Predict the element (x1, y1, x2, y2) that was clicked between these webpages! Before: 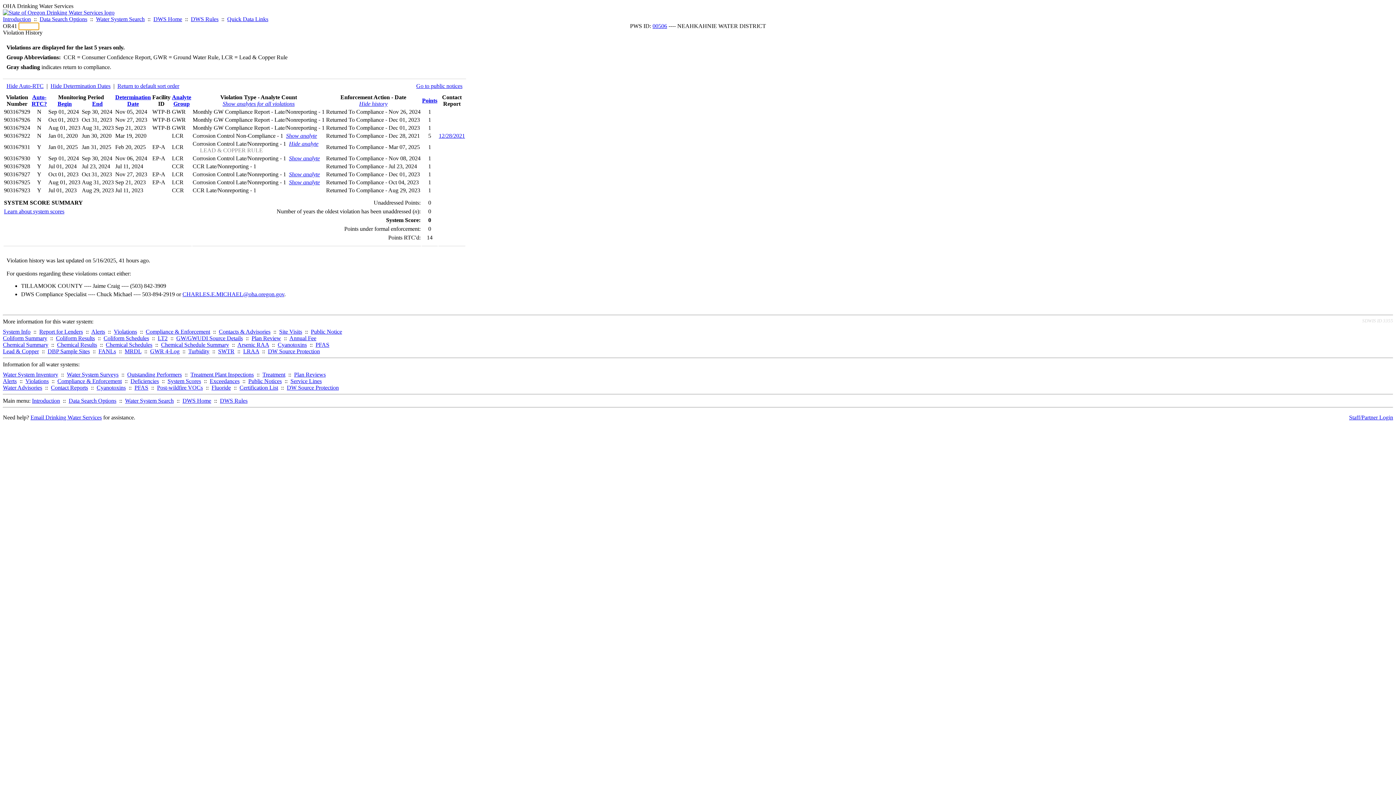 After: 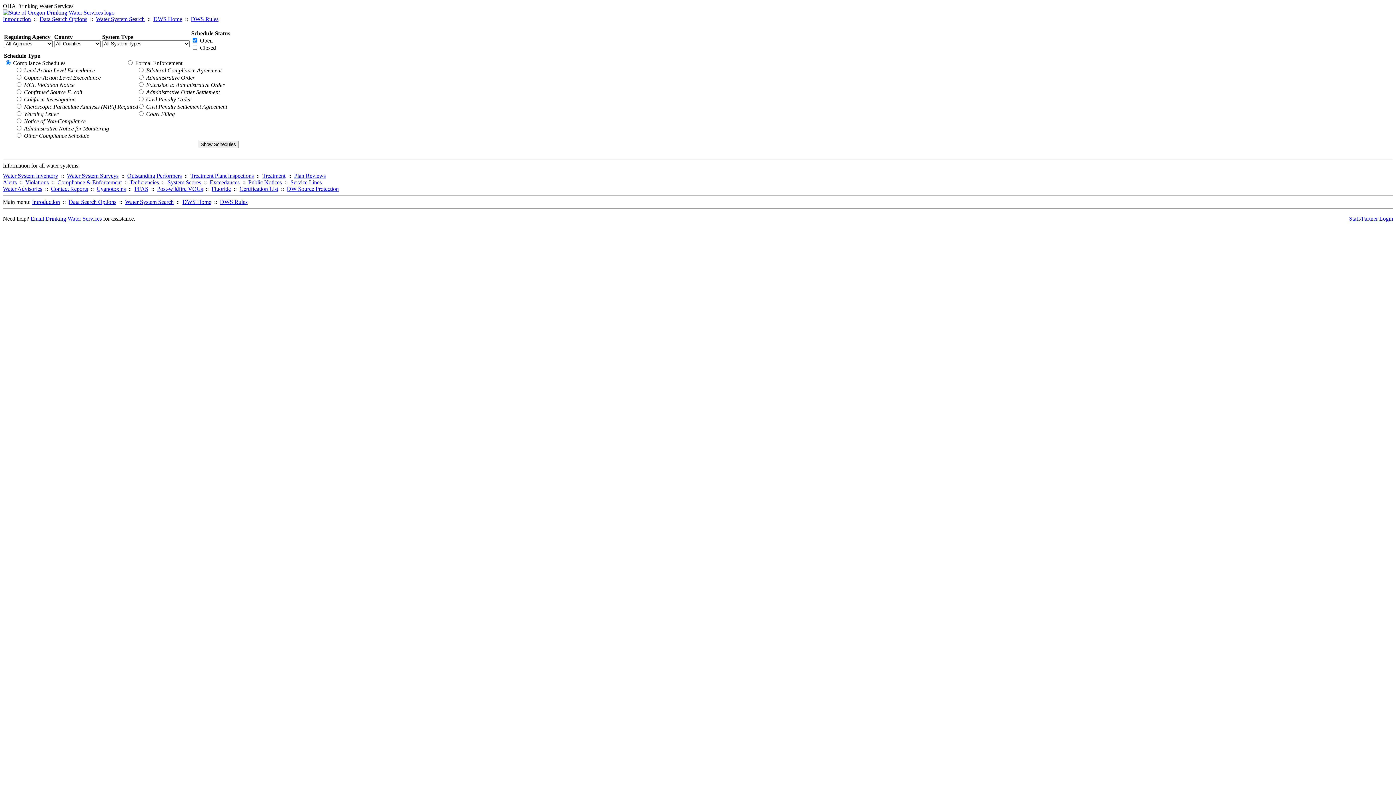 Action: bbox: (57, 378, 121, 384) label: Compliance & Enforcement